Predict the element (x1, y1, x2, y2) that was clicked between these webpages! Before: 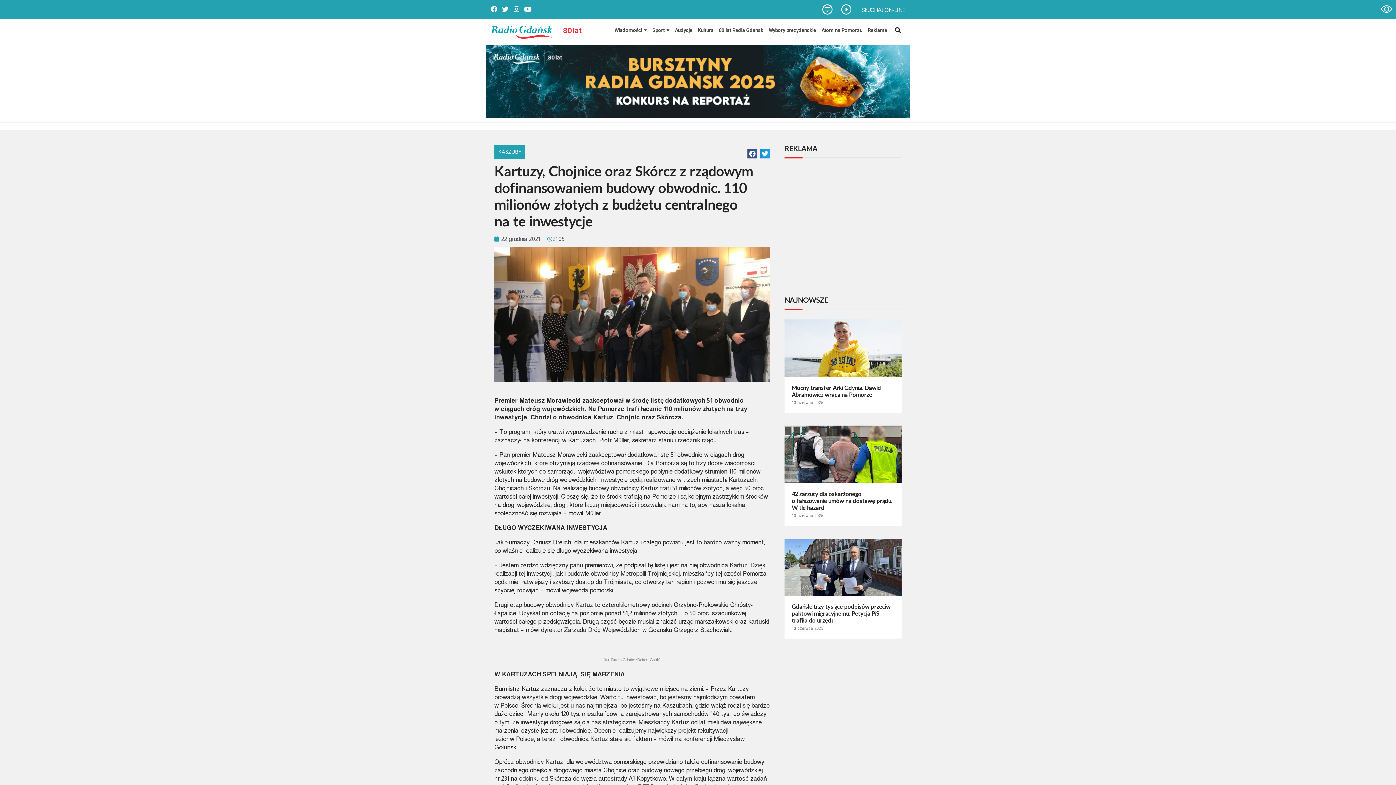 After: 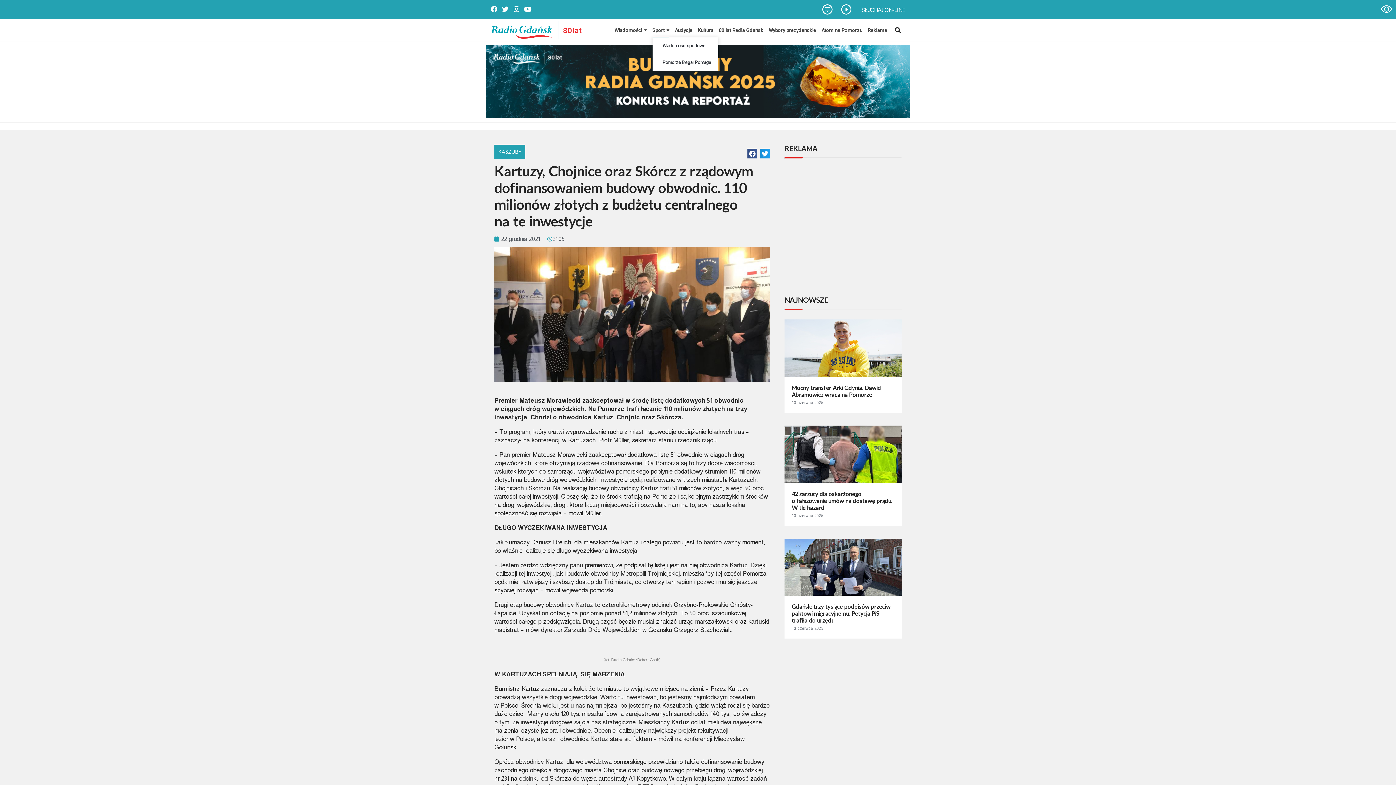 Action: bbox: (652, 22, 669, 37) label: Sport